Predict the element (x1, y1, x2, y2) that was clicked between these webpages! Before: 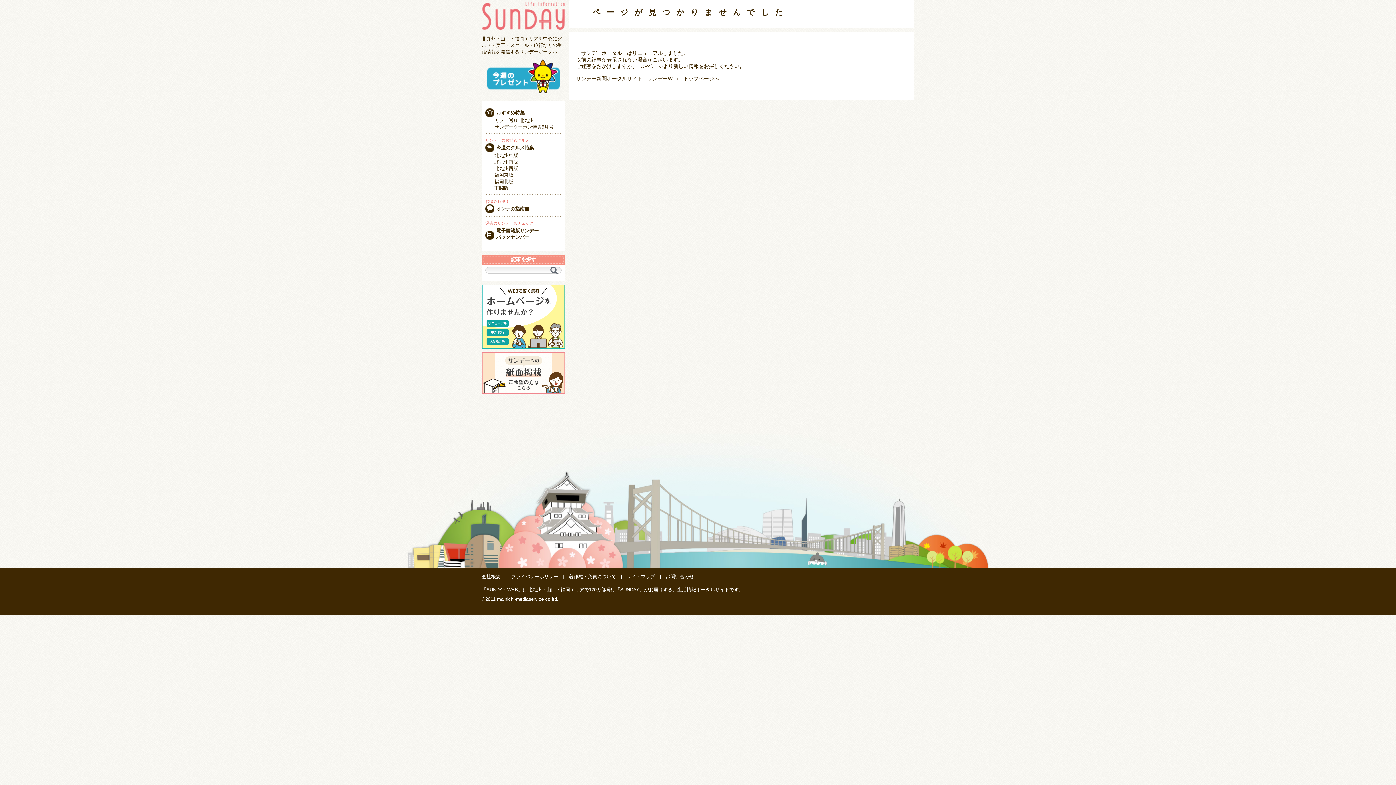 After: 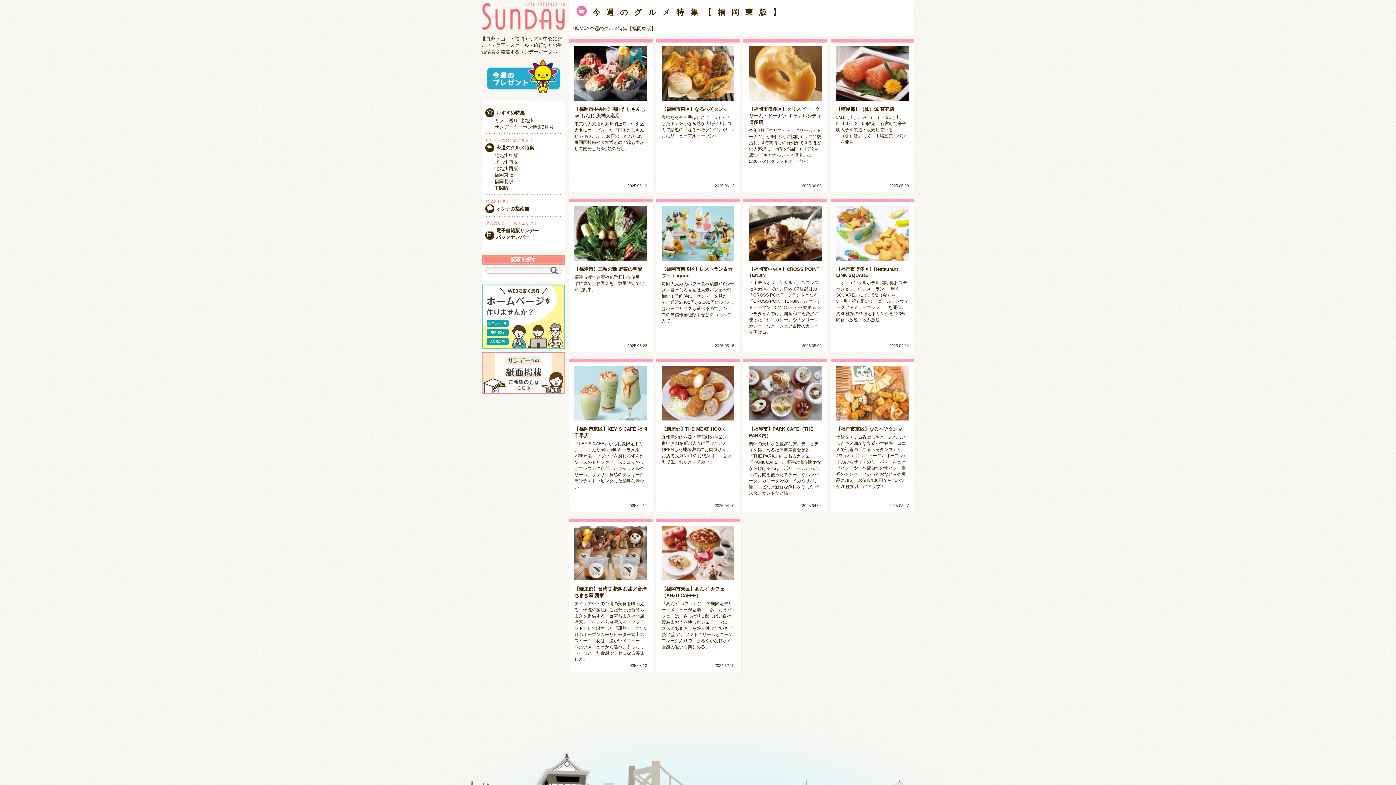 Action: label: 福岡東版 bbox: (494, 172, 513, 177)